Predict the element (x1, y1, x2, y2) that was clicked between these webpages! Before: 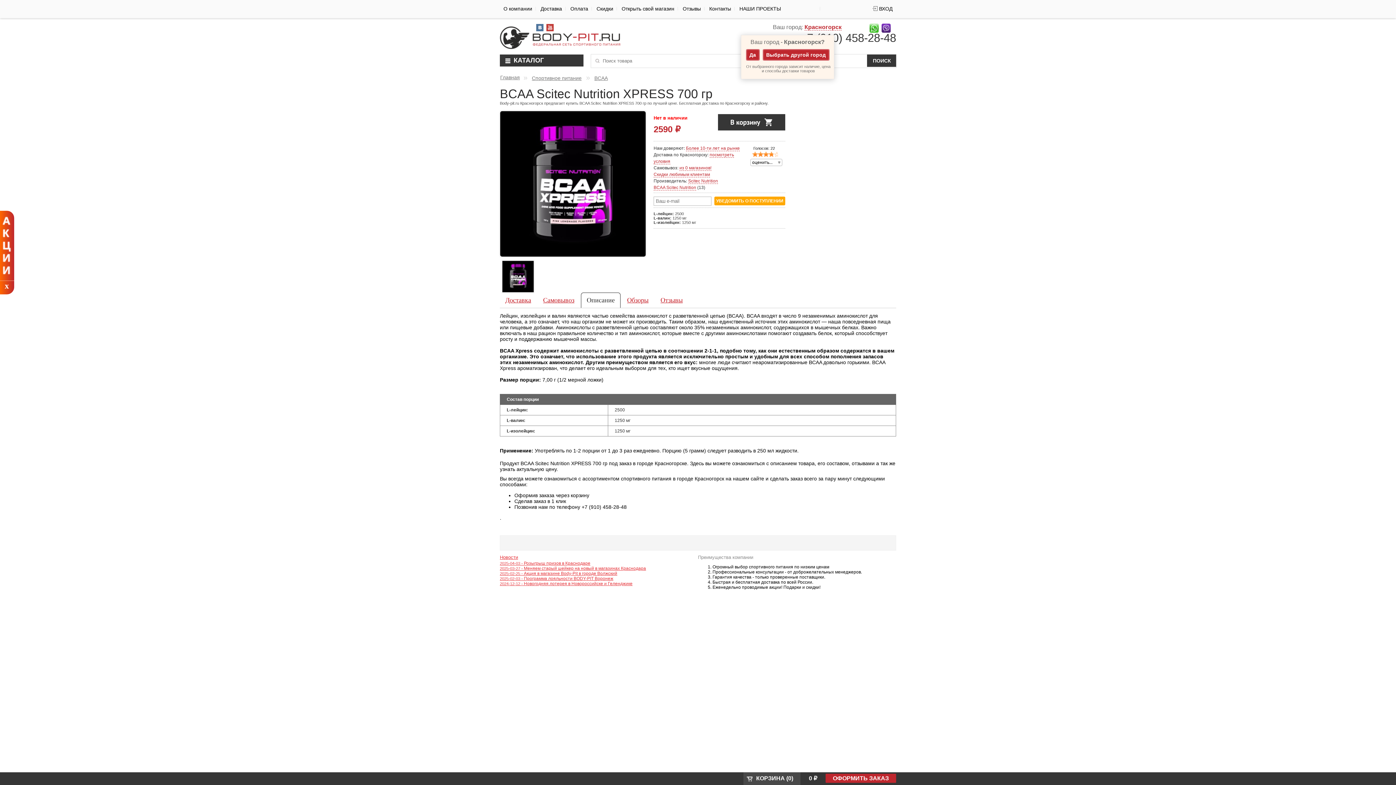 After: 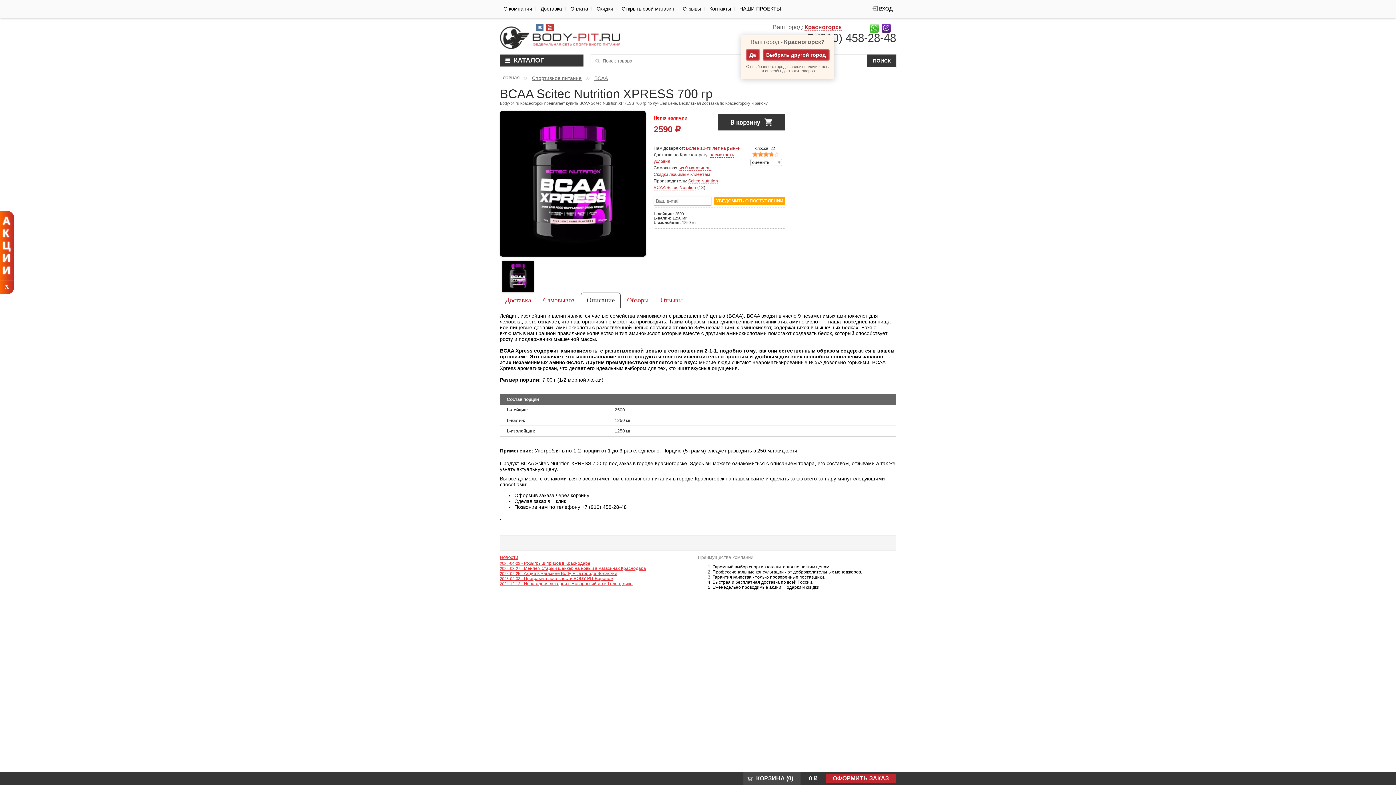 Action: bbox: (534, 27, 543, 32)